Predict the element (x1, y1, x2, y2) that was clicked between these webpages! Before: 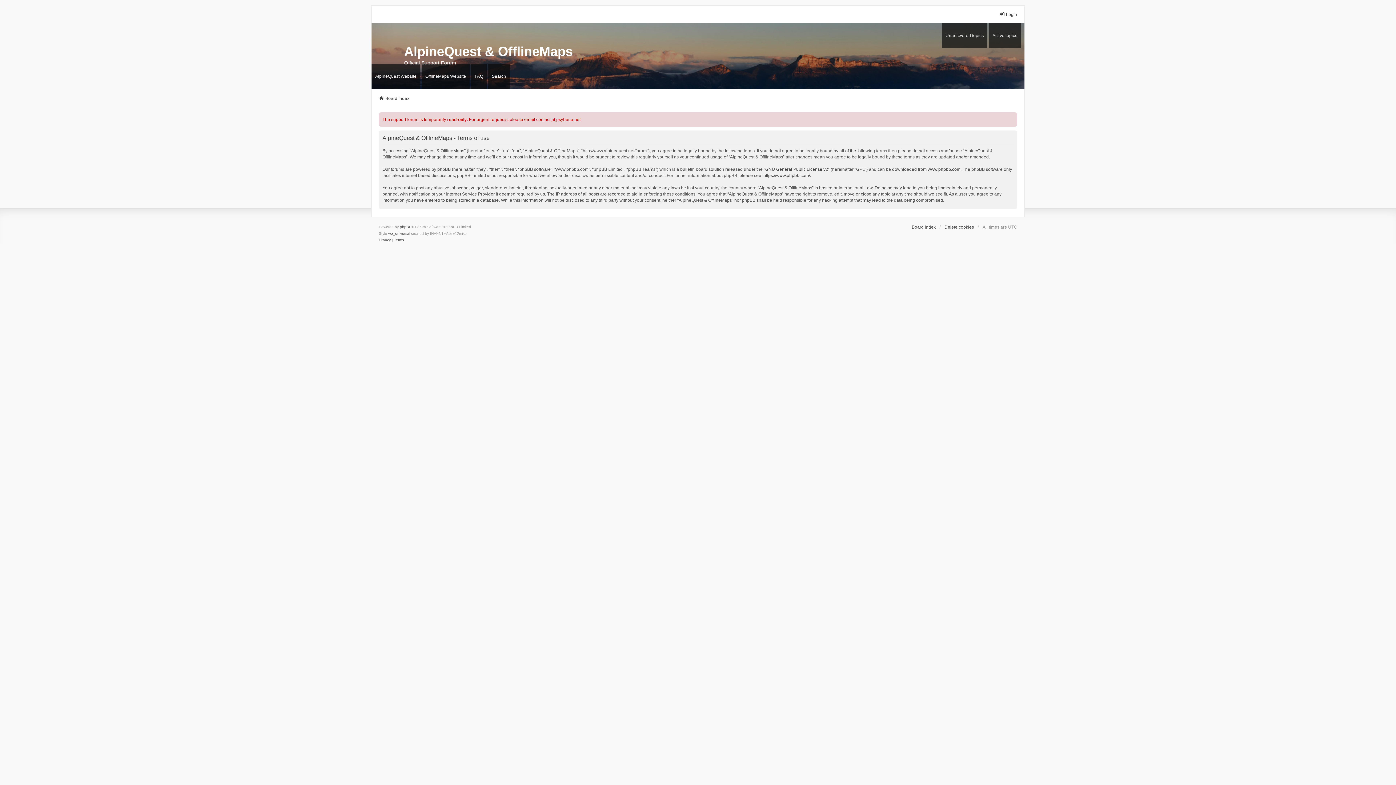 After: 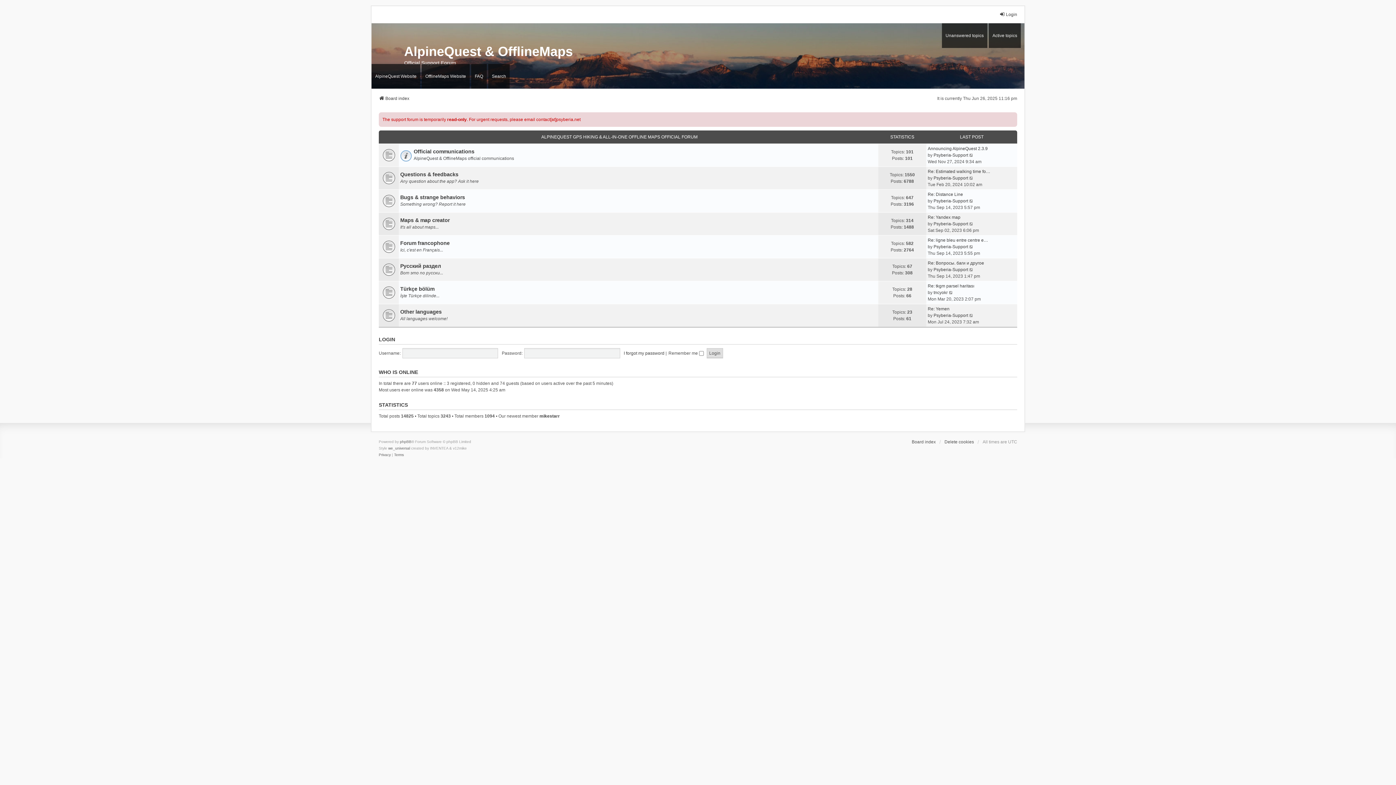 Action: bbox: (378, 95, 409, 101) label: Board index